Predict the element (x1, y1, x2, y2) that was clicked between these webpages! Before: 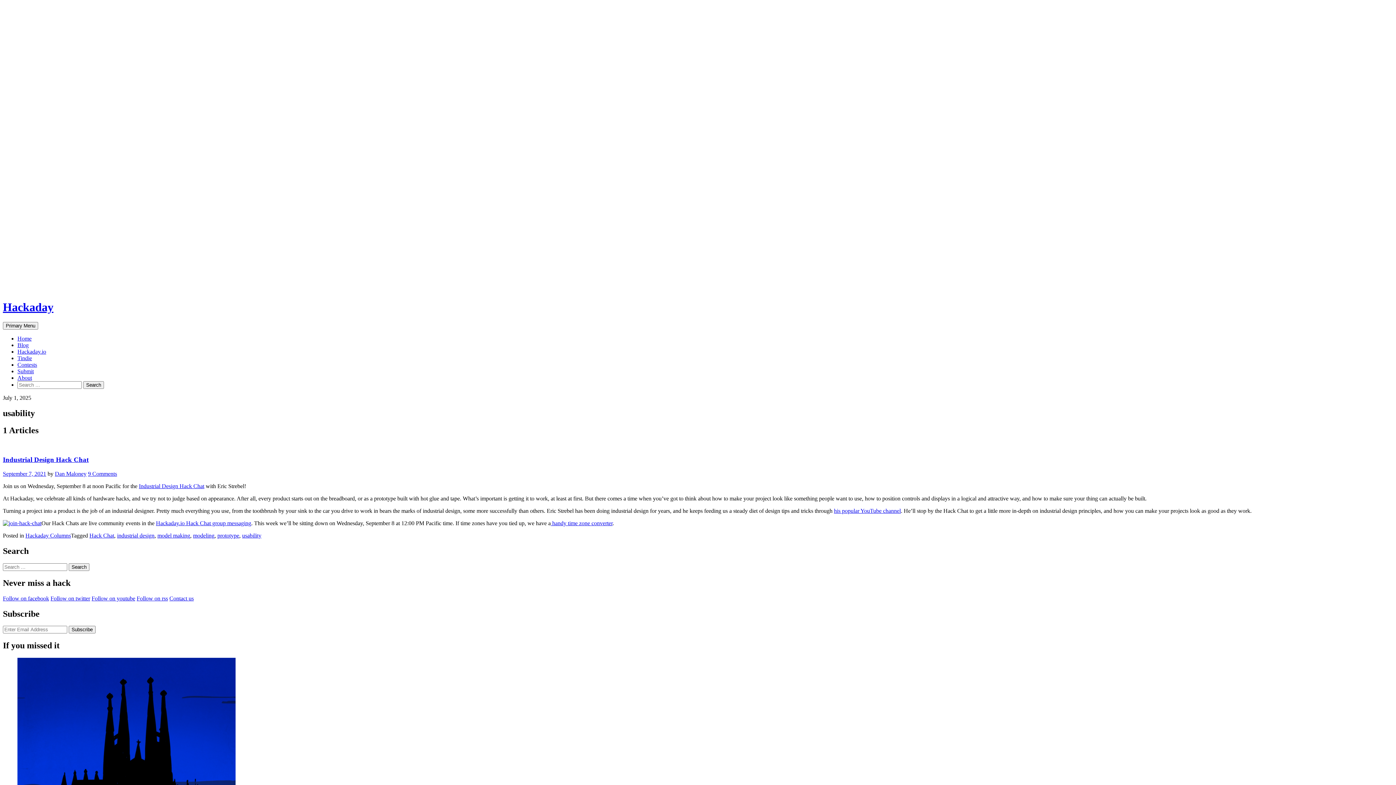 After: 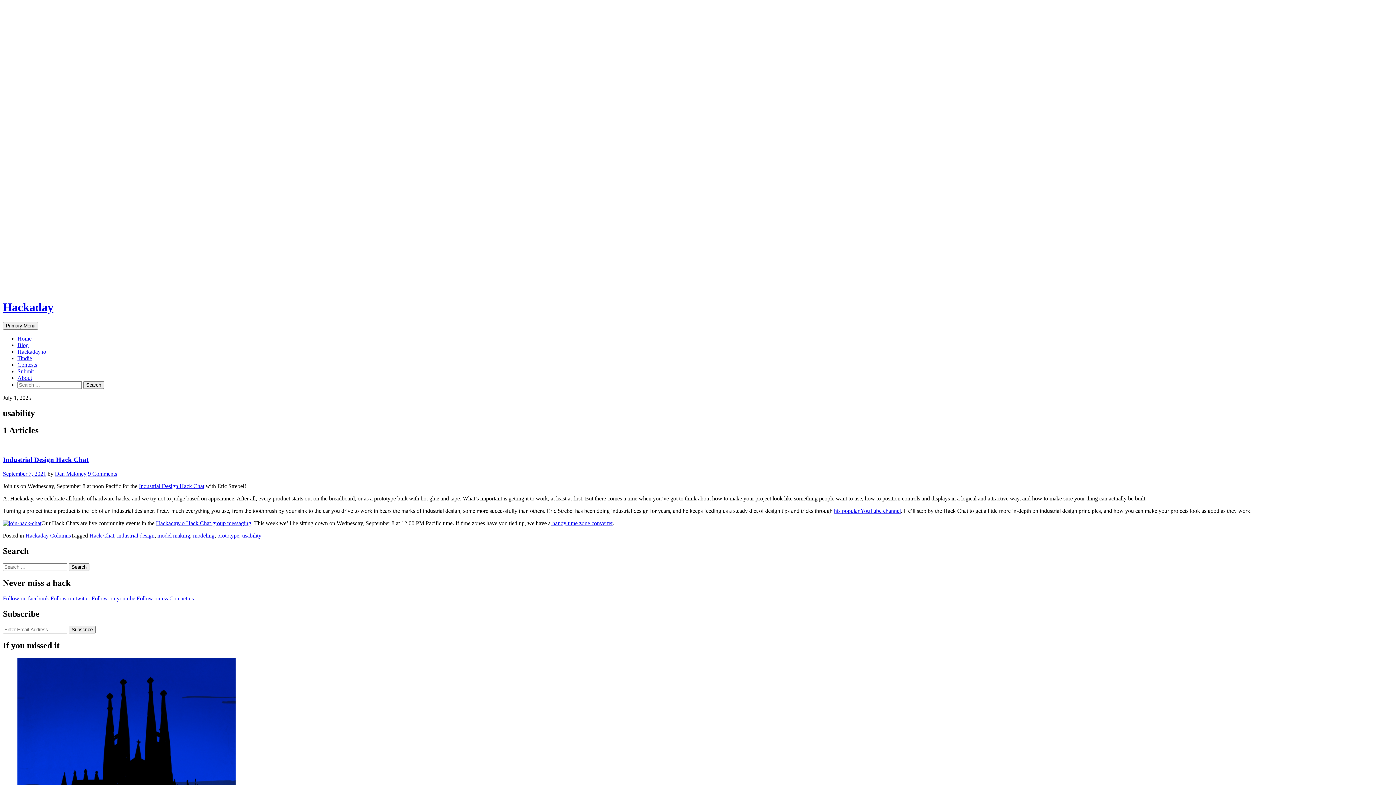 Action: bbox: (2, 595, 49, 601) label: Follow on facebook